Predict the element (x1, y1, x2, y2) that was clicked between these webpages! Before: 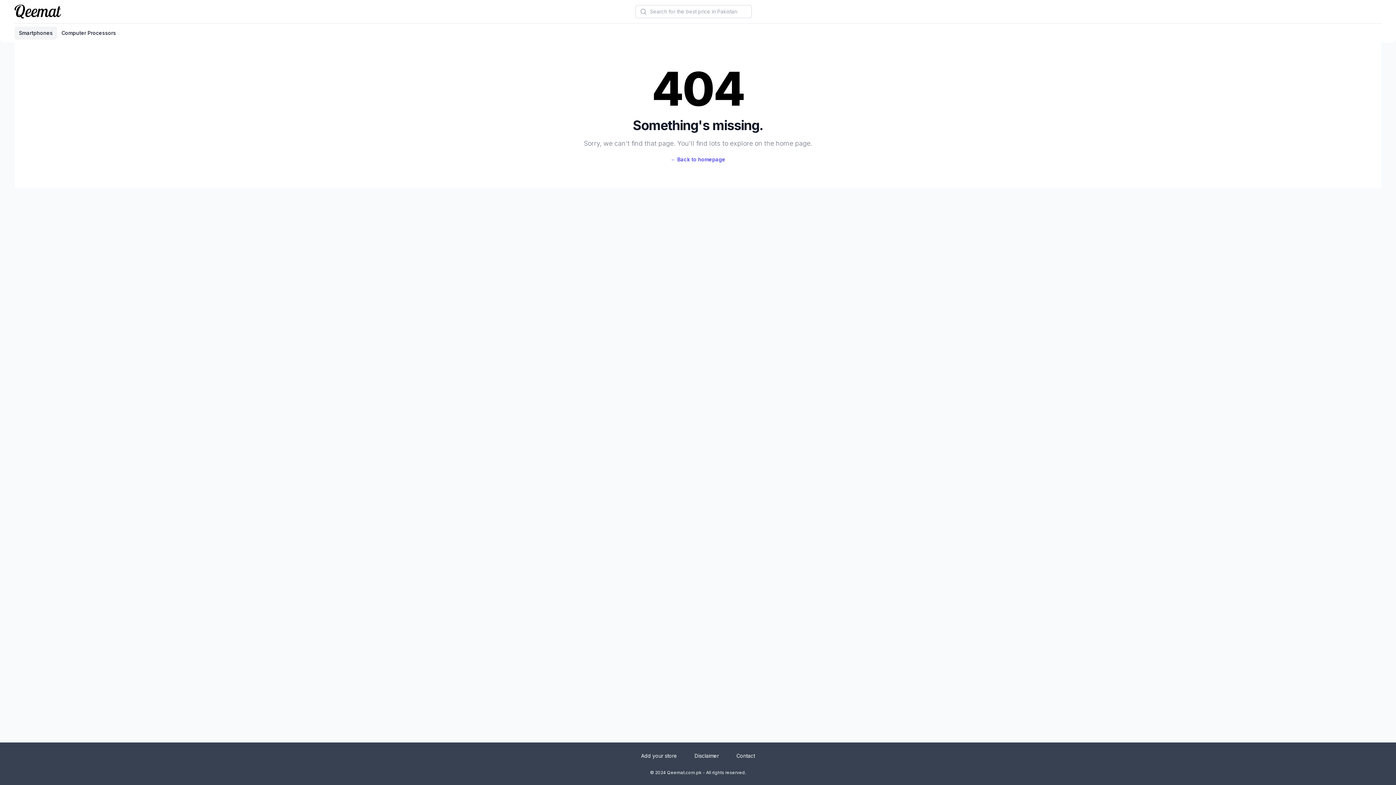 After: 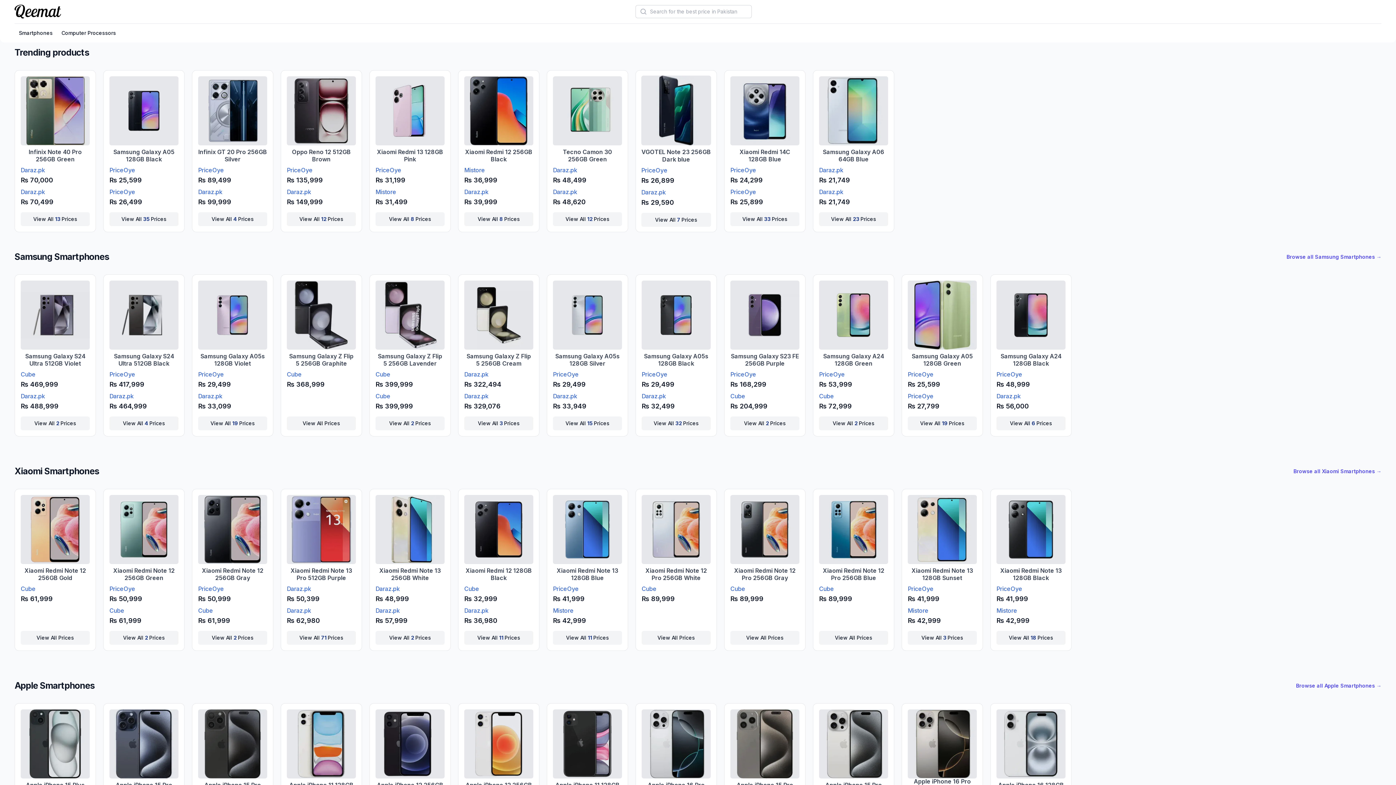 Action: bbox: (670, 156, 725, 162) label: ← Back to homepage